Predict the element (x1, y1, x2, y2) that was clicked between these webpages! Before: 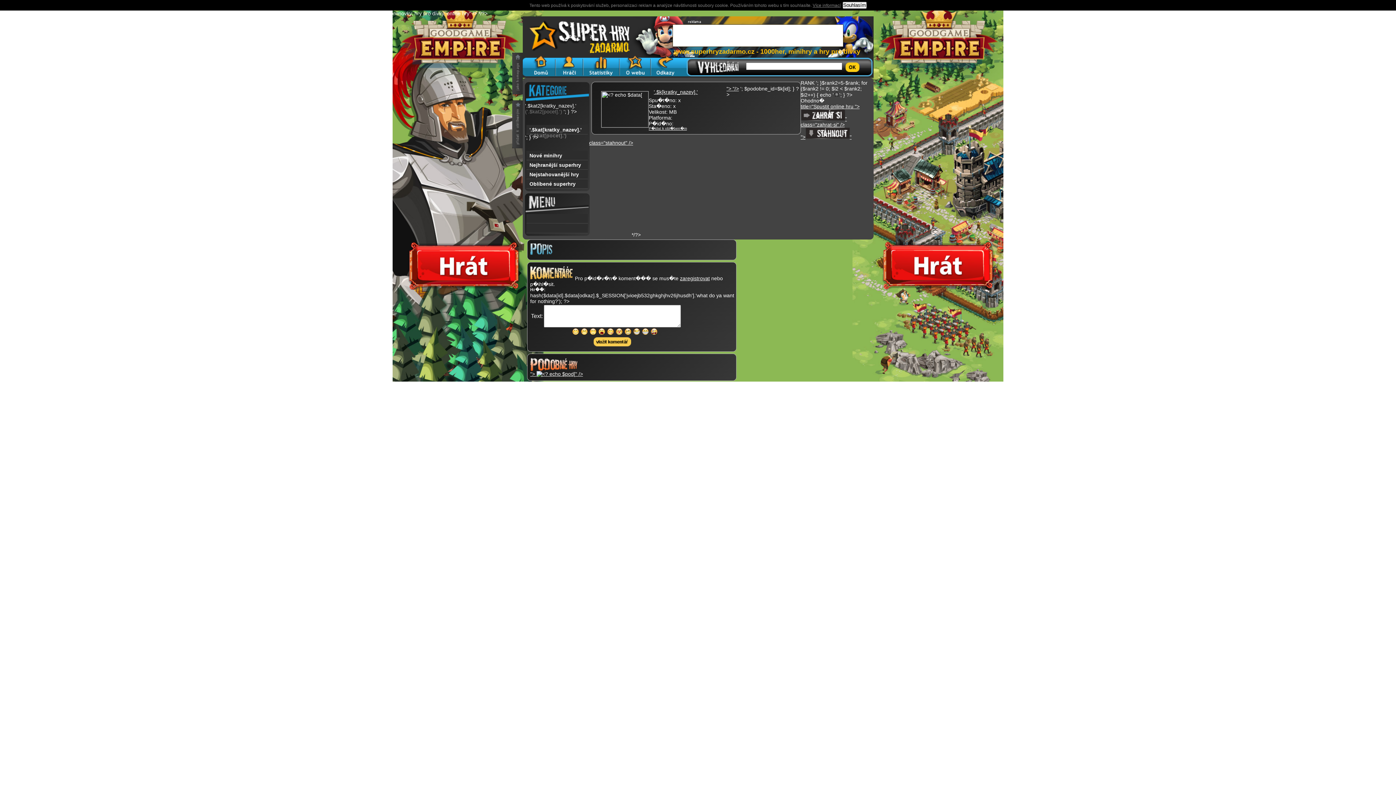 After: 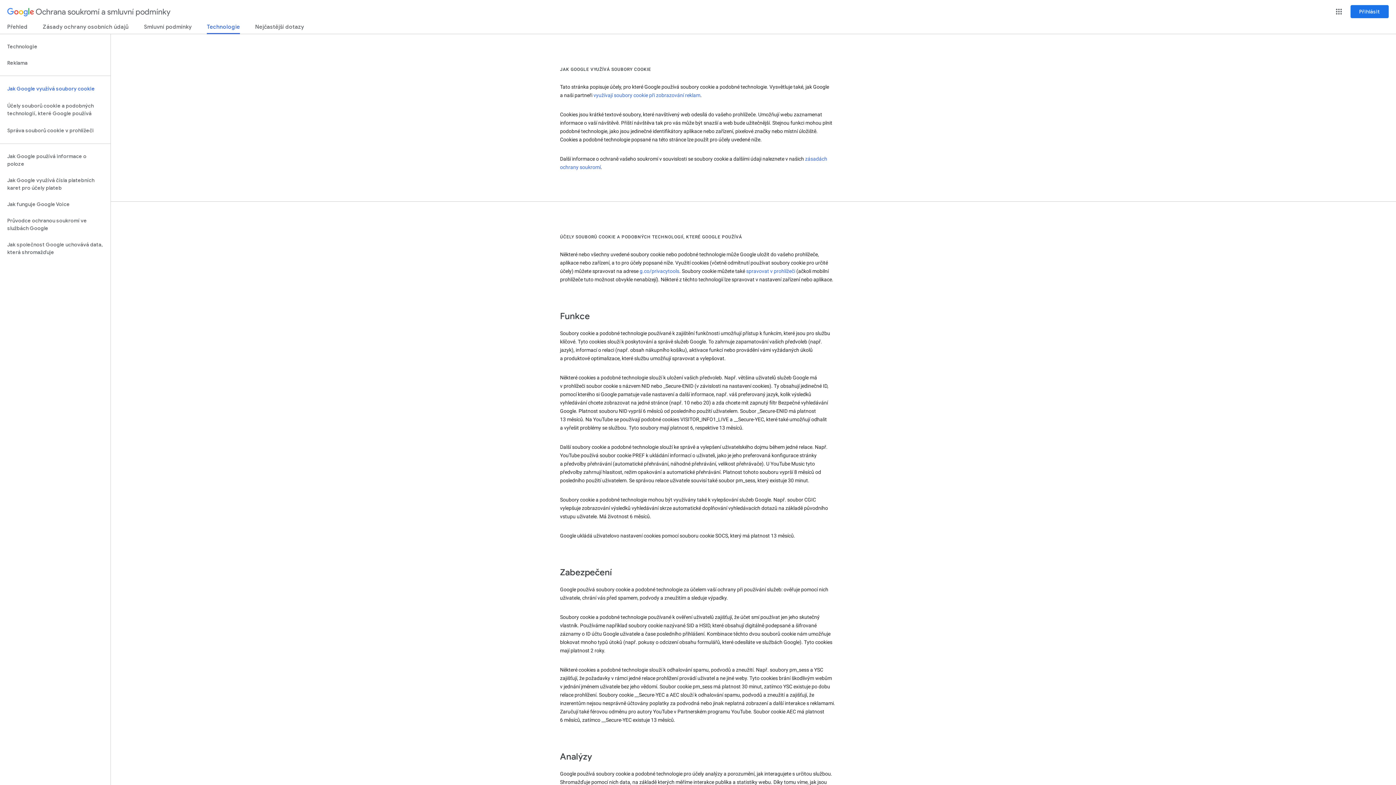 Action: label: Více informací bbox: (812, 2, 840, 7)